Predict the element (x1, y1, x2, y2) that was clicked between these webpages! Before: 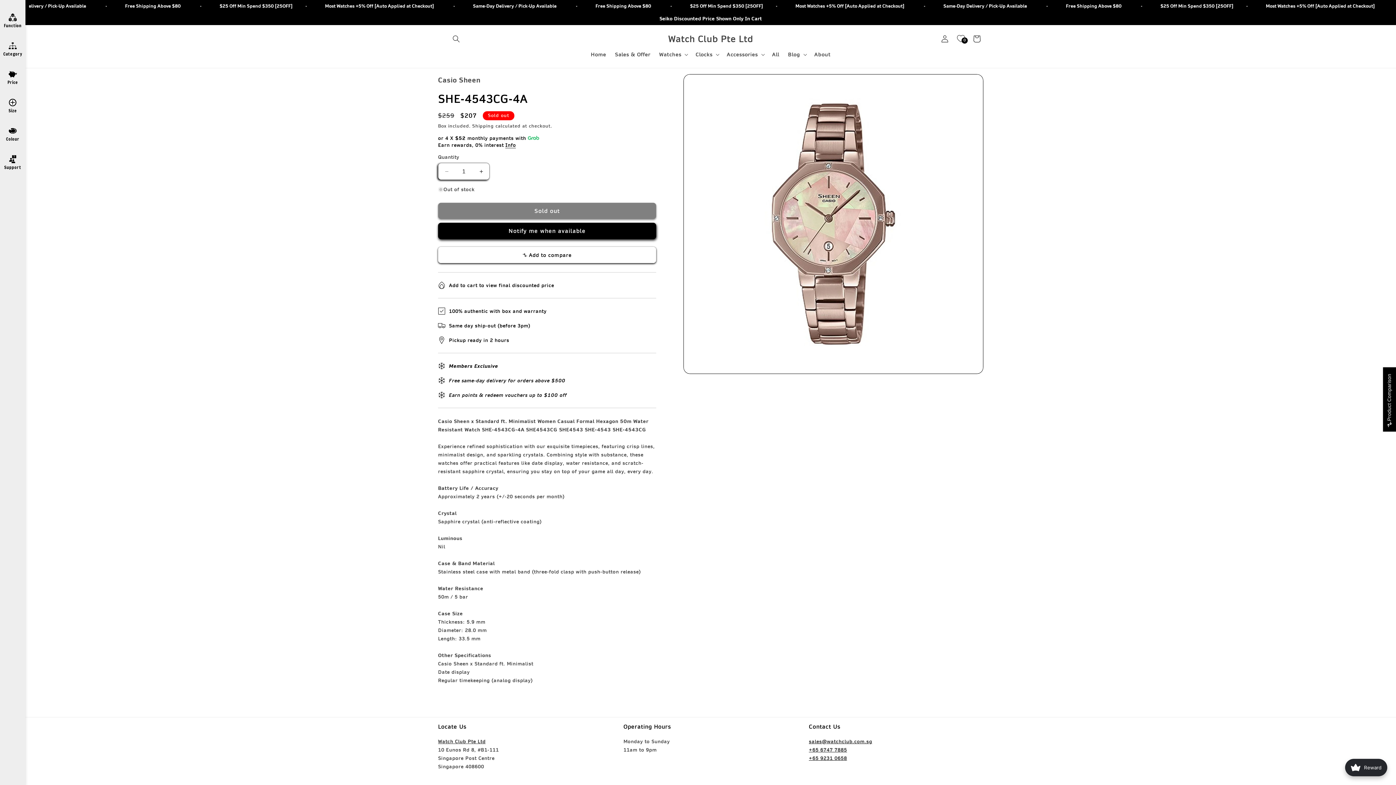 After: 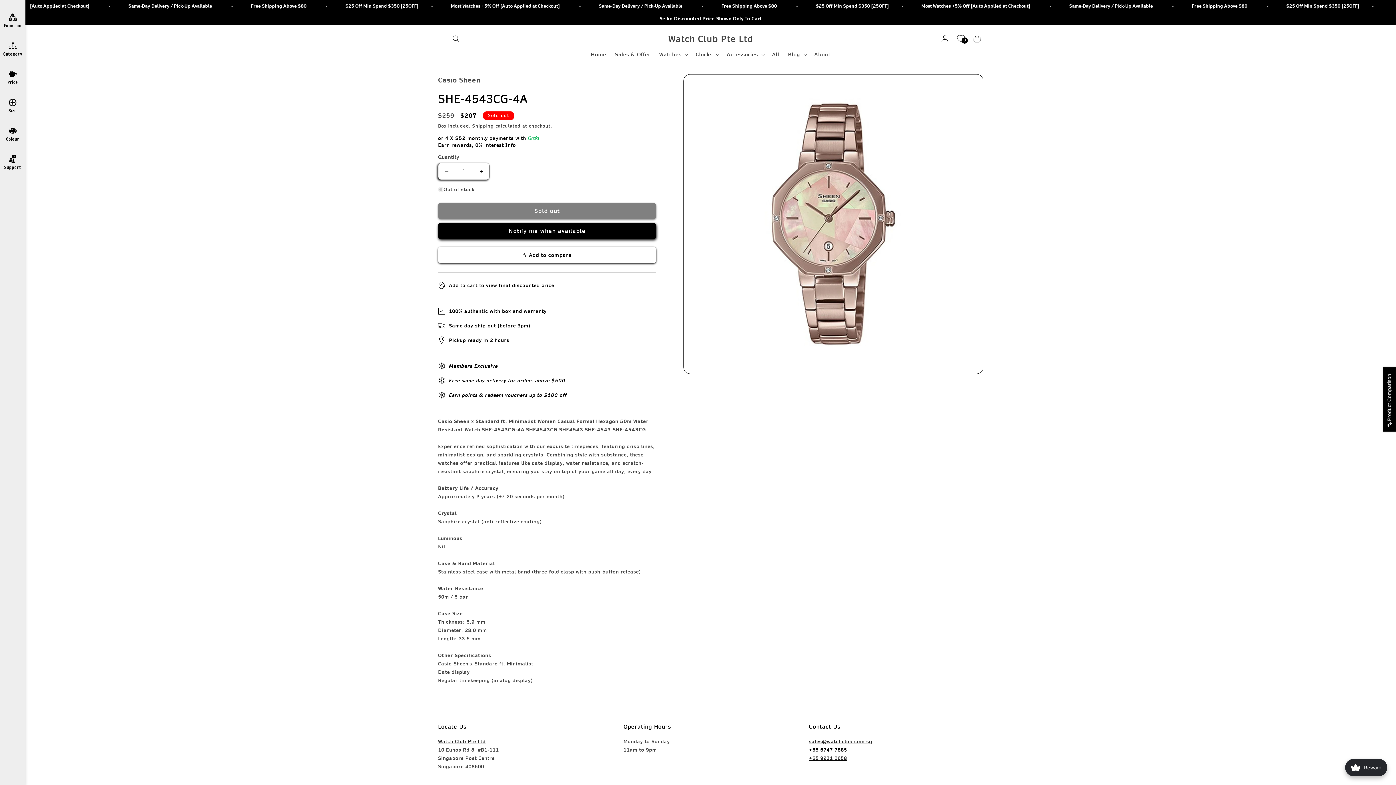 Action: label: +65 6747 7885 bbox: (809, 747, 847, 753)